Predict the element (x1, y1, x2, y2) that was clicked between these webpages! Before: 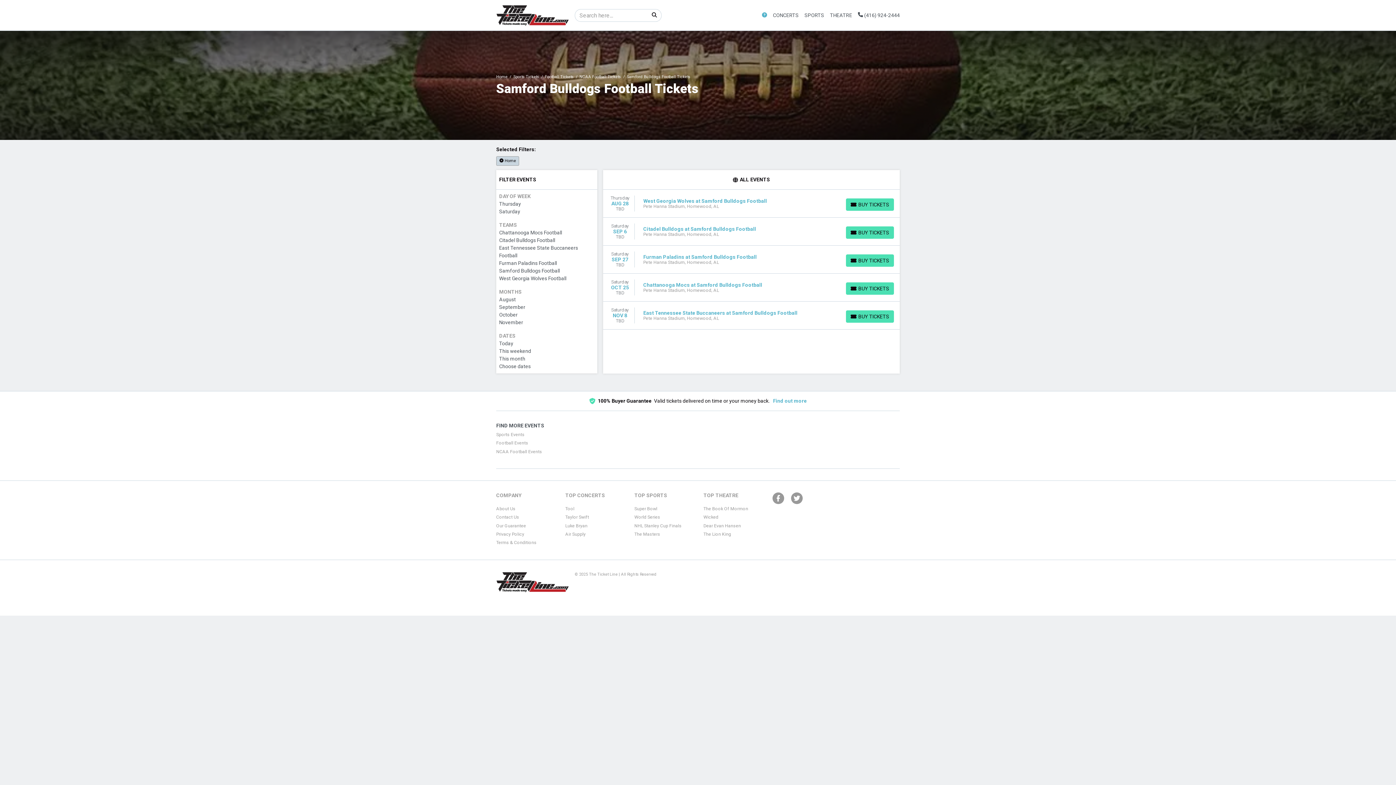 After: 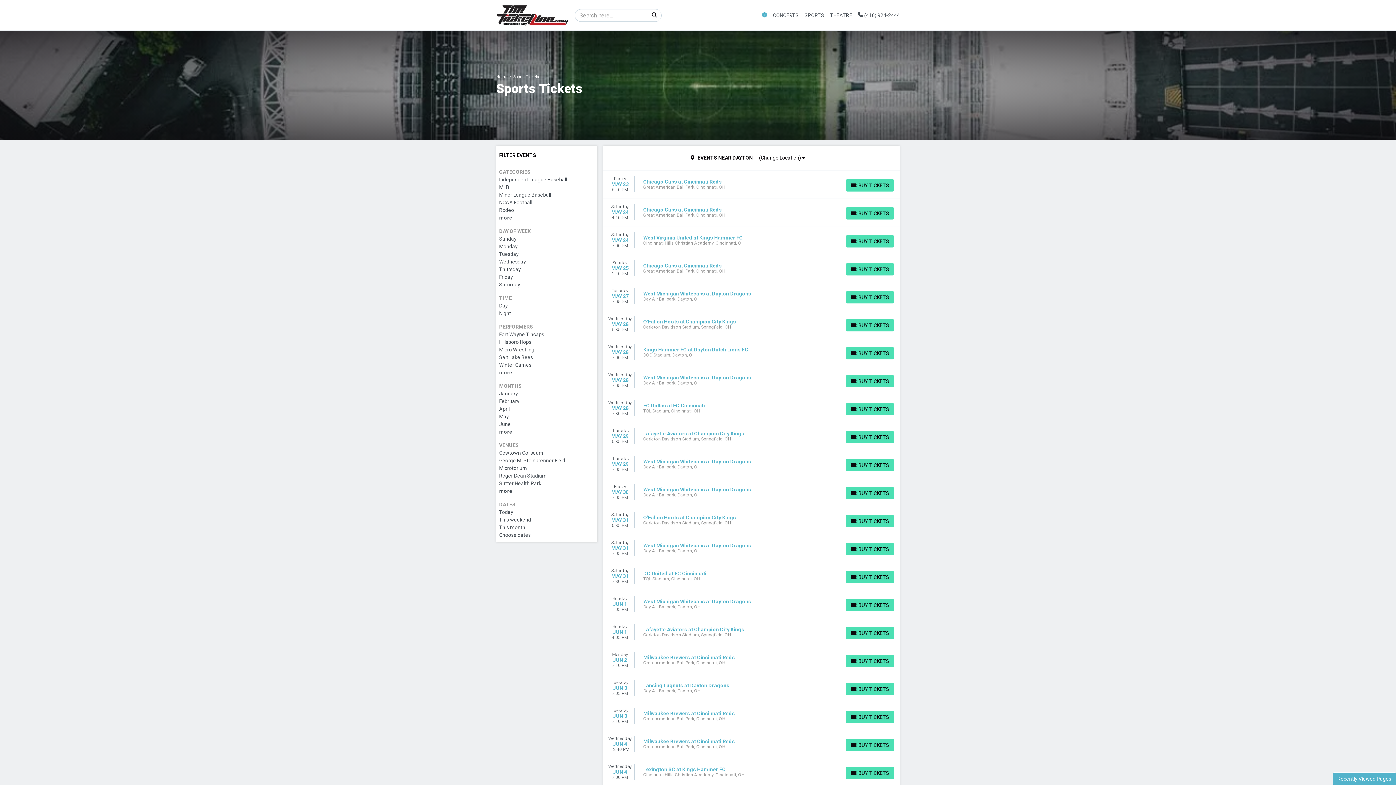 Action: label: Sports Events bbox: (496, 431, 900, 438)